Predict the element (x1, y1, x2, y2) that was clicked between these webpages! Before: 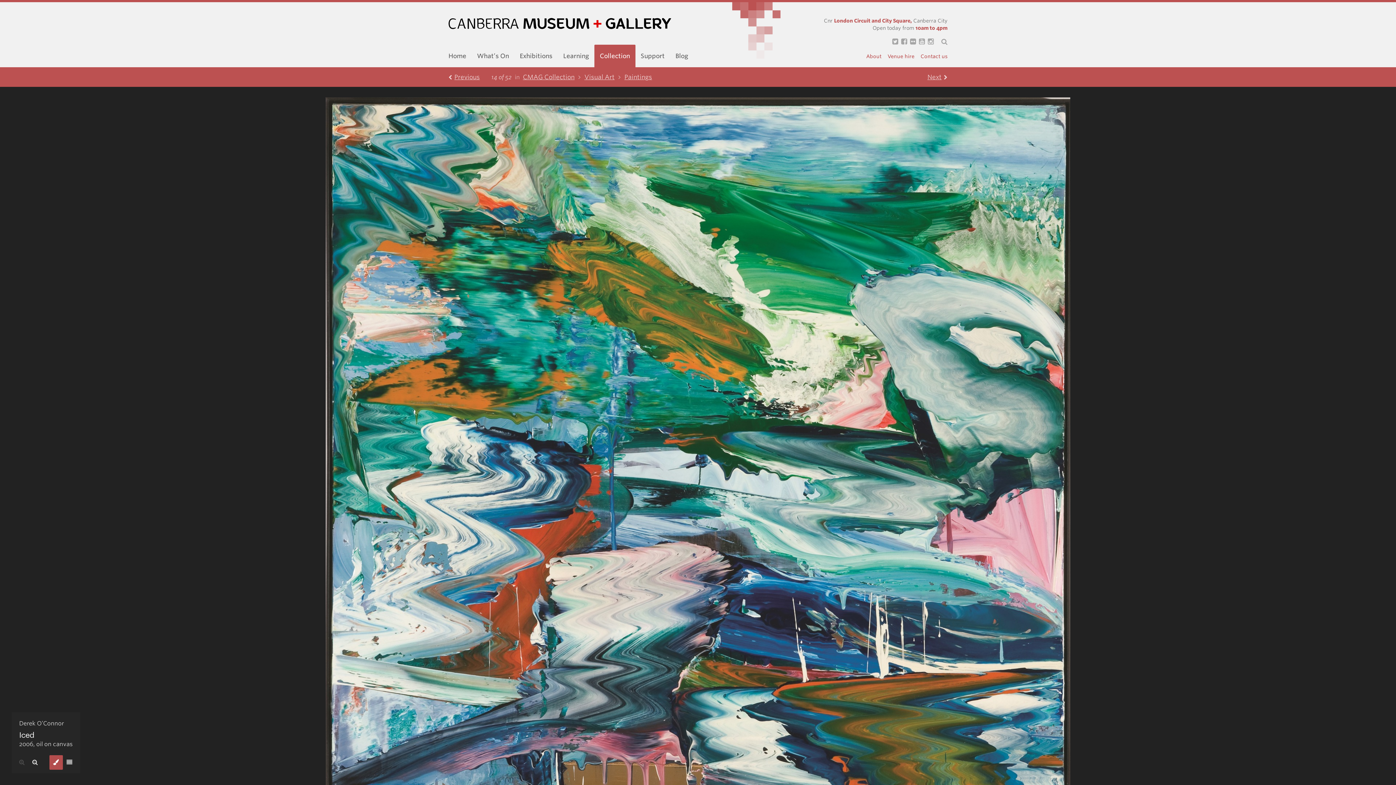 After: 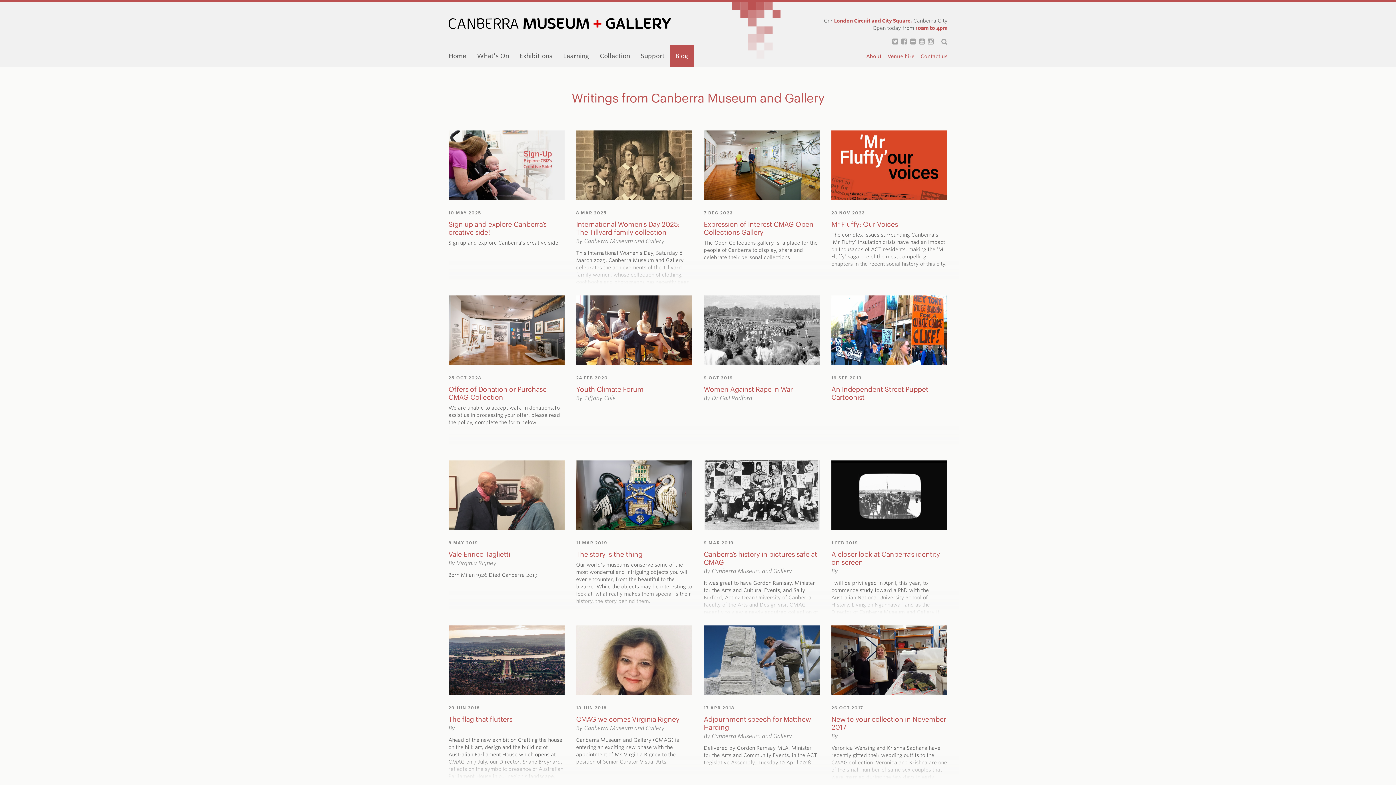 Action: label: Blog bbox: (670, 44, 693, 67)